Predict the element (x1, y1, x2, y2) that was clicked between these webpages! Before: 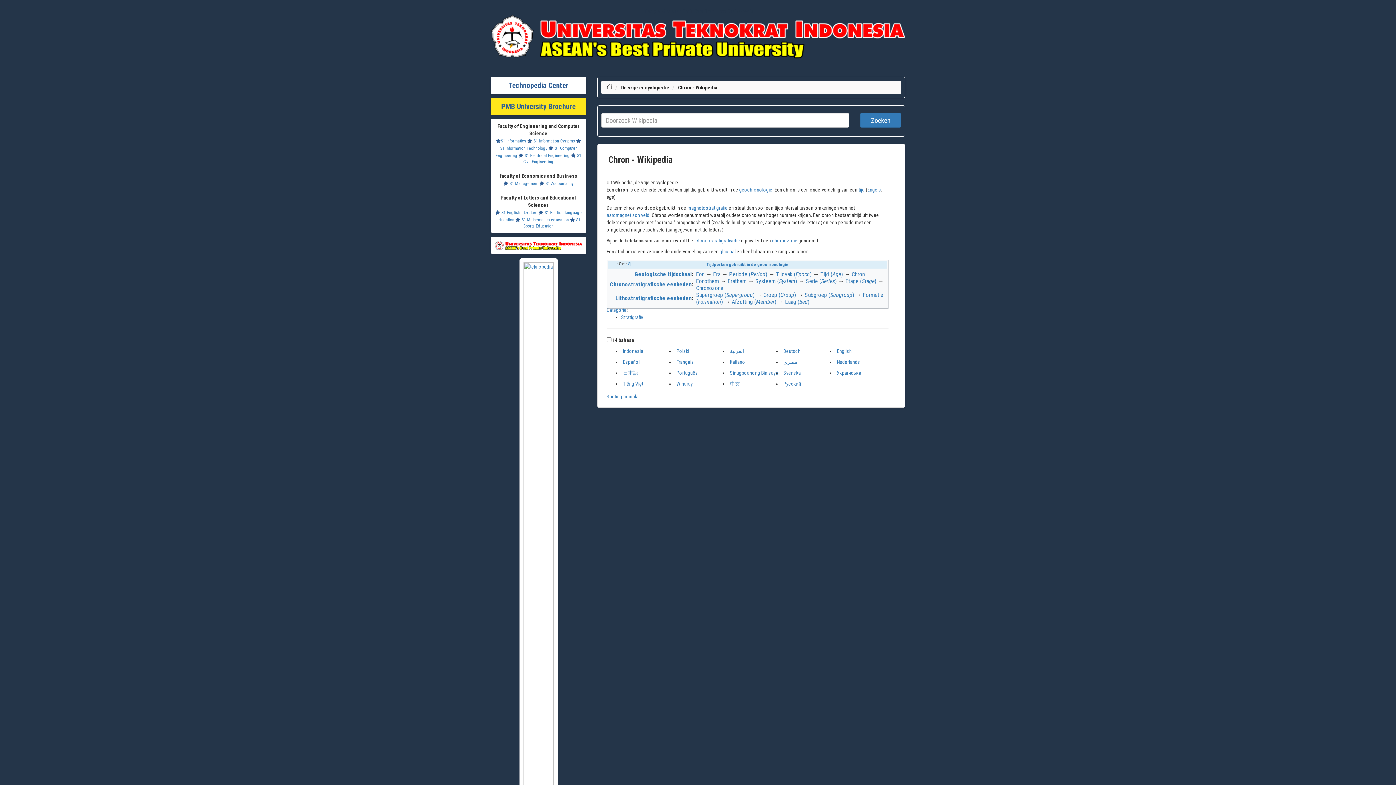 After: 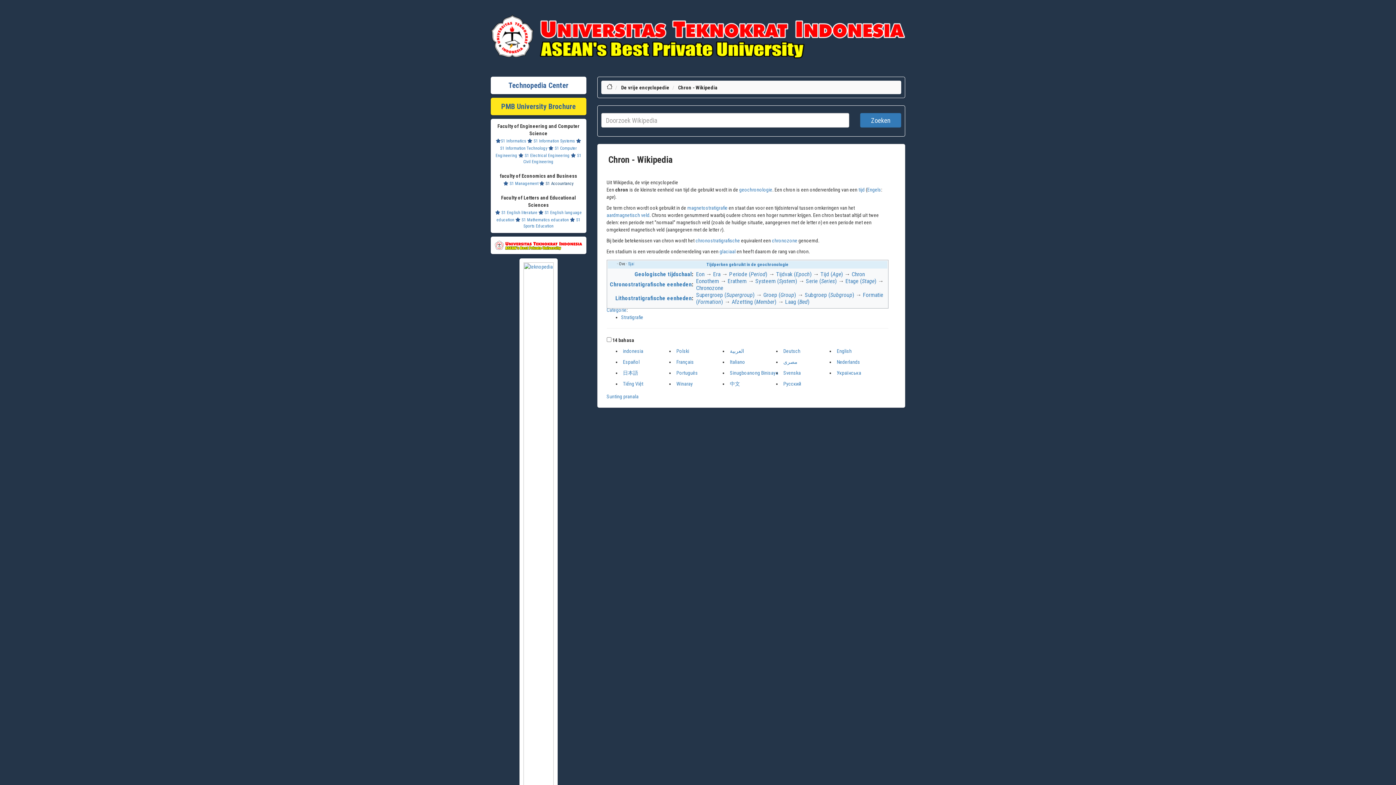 Action: bbox: (539, 181, 573, 186) label:  S1 Accountancy